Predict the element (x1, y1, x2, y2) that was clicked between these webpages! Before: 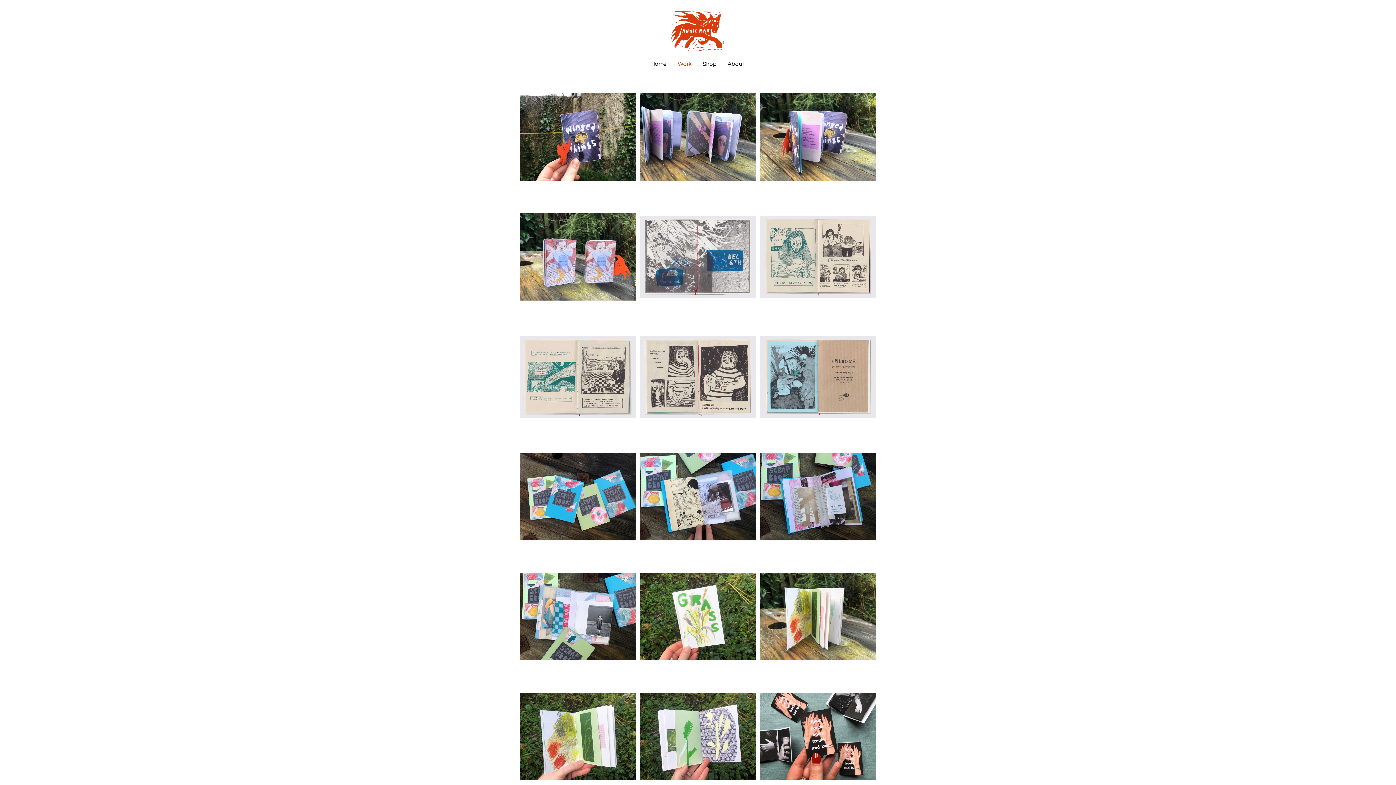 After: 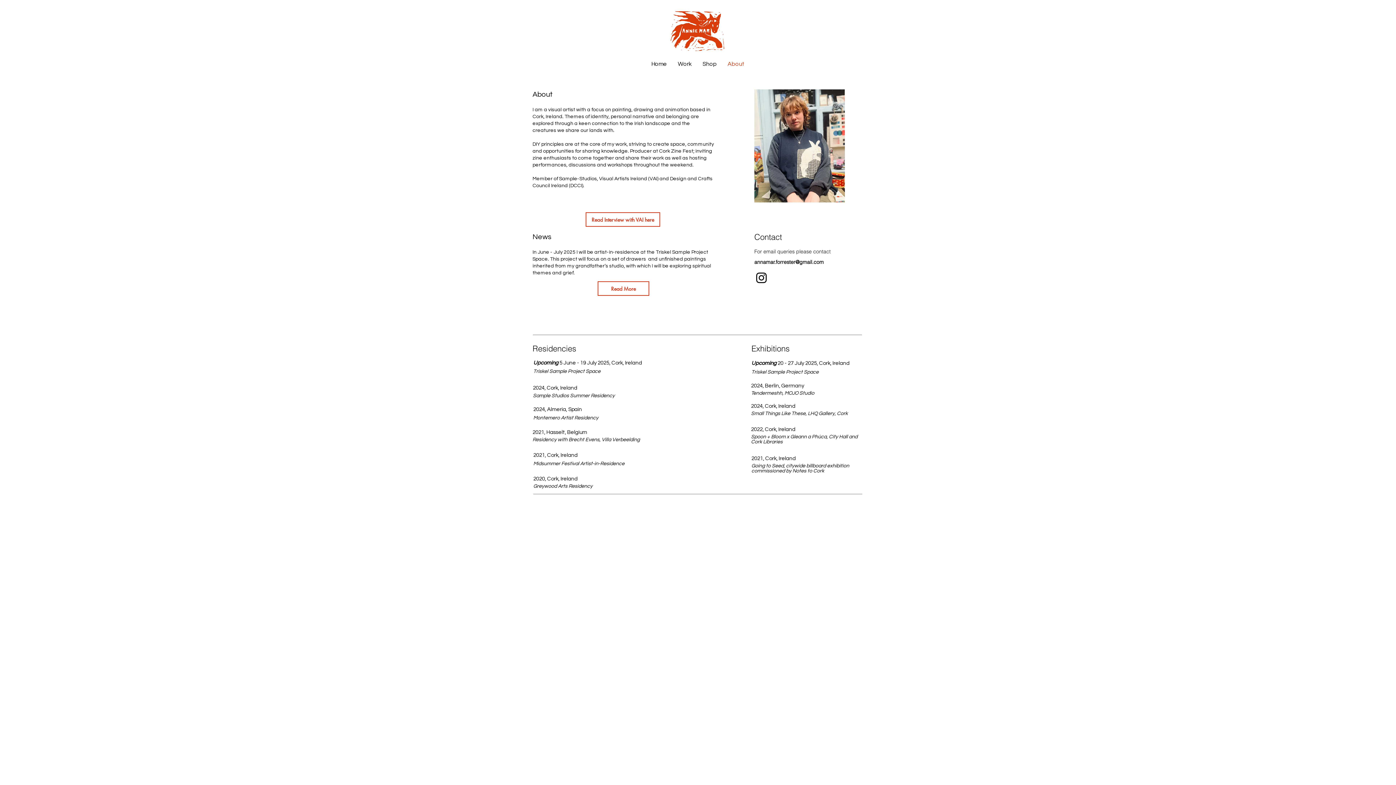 Action: label: About bbox: (722, 57, 750, 70)